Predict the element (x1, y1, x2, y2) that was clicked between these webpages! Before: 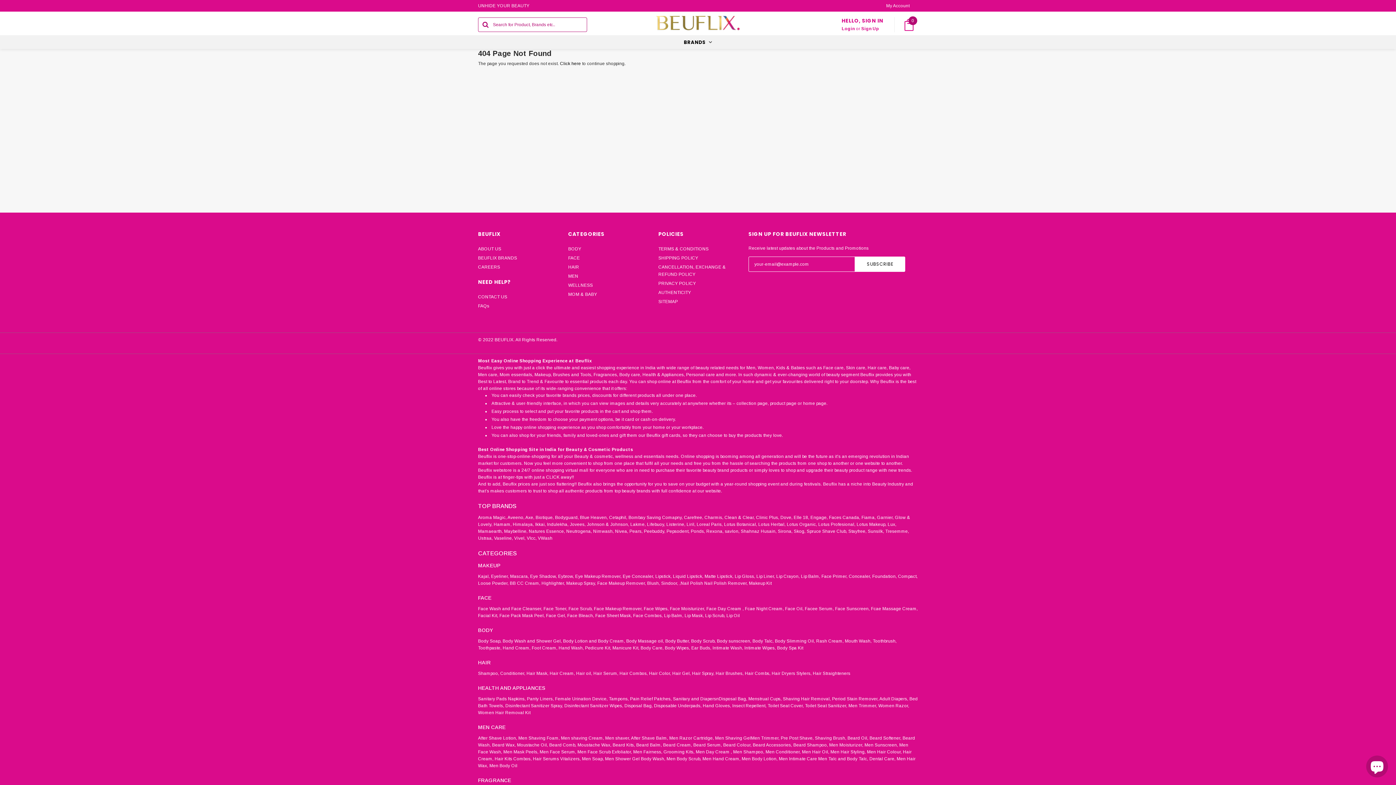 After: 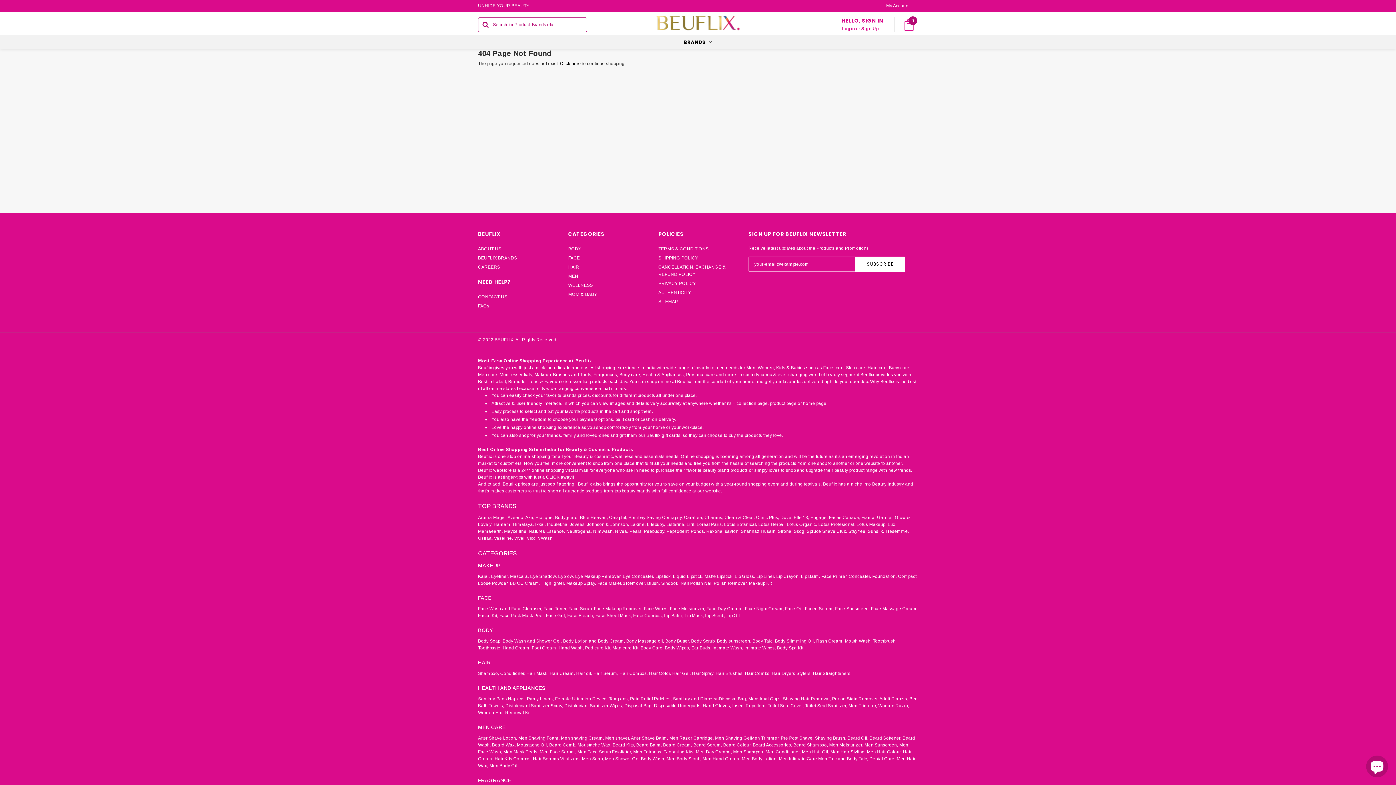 Action: label: savlon, bbox: (725, 529, 739, 534)